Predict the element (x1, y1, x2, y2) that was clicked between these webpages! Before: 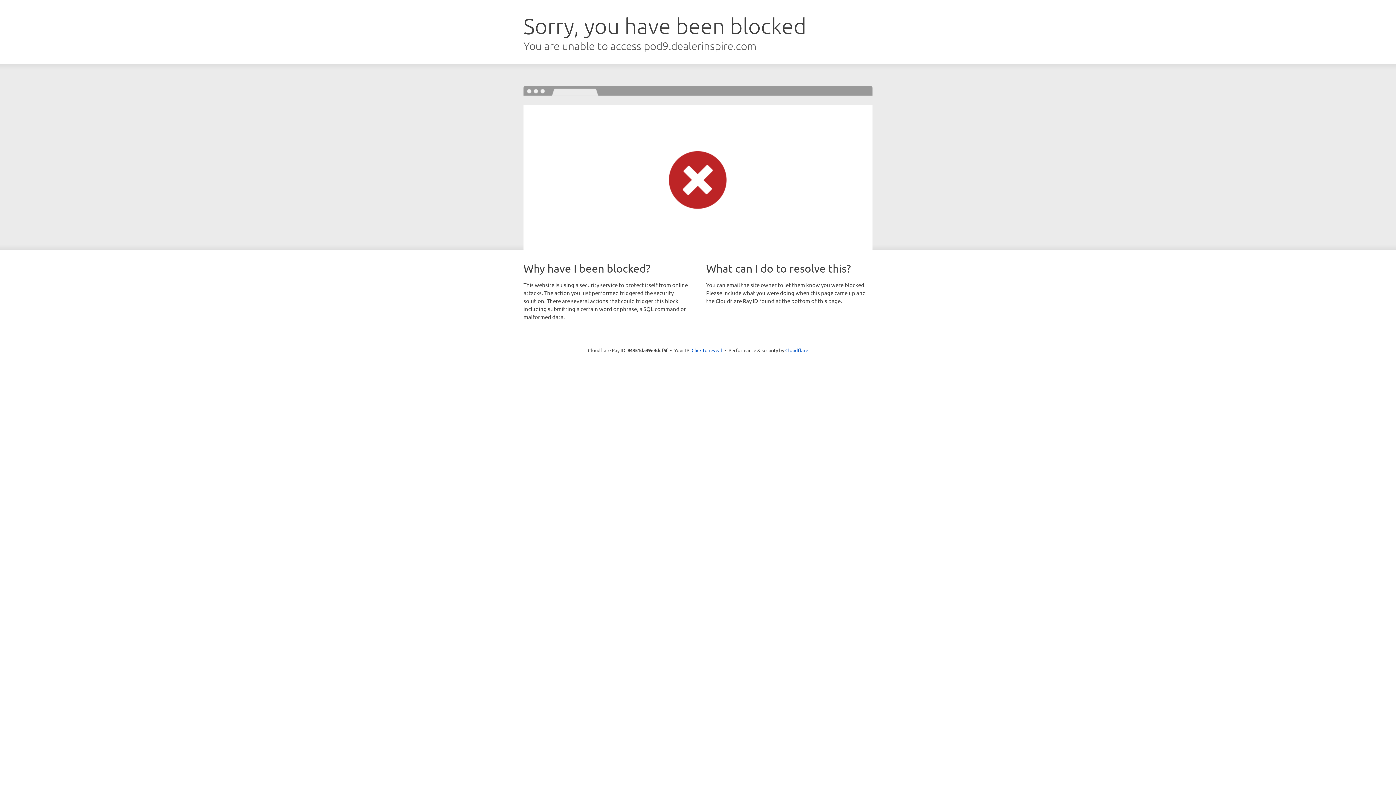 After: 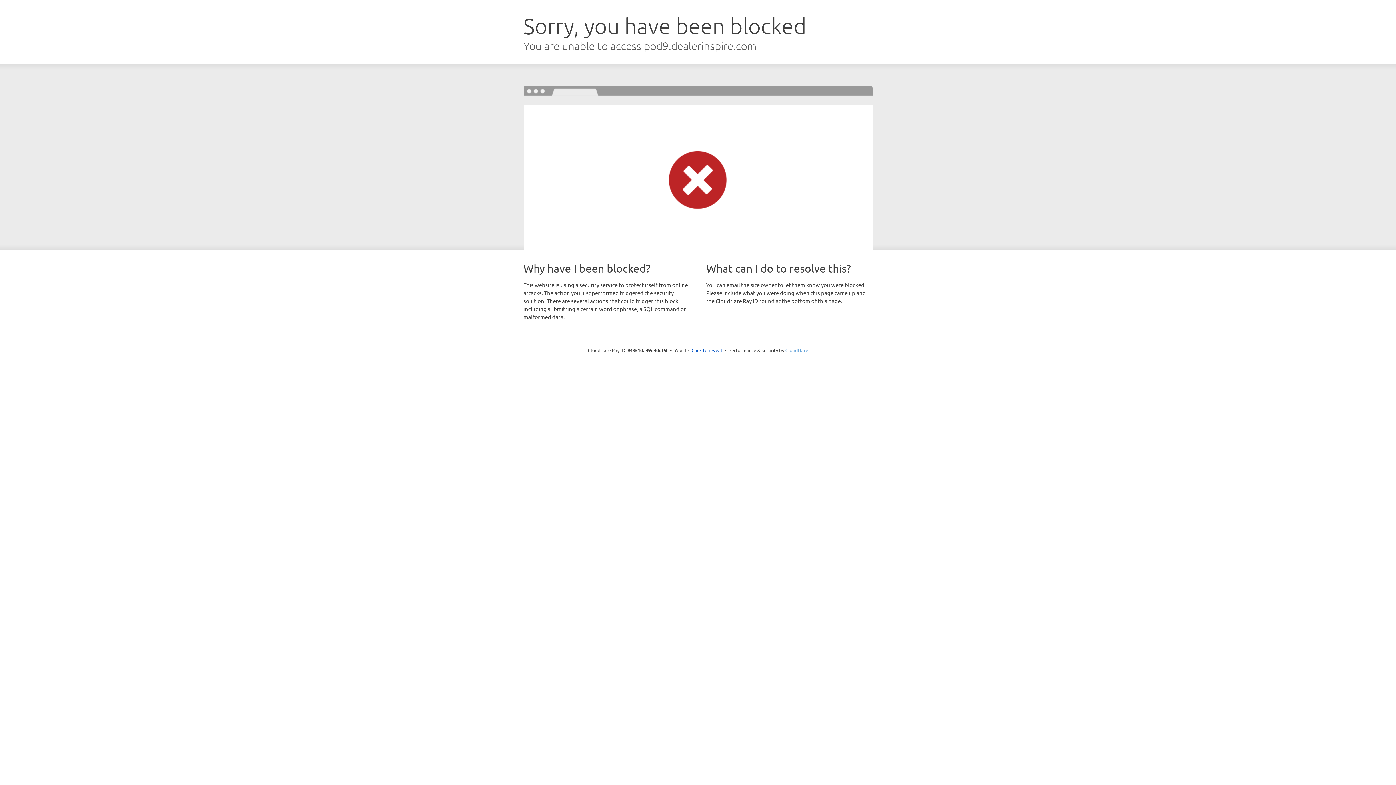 Action: bbox: (785, 347, 808, 353) label: Cloudflare